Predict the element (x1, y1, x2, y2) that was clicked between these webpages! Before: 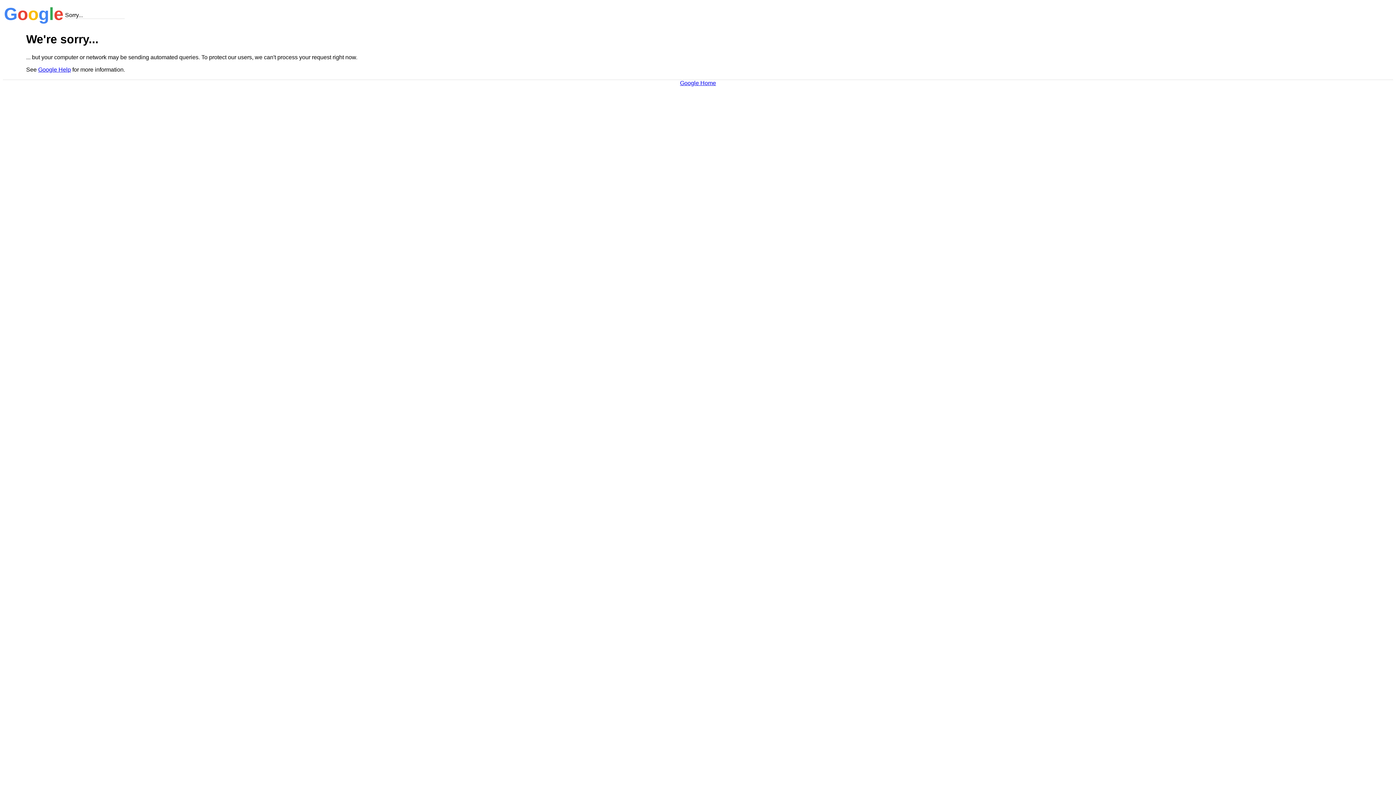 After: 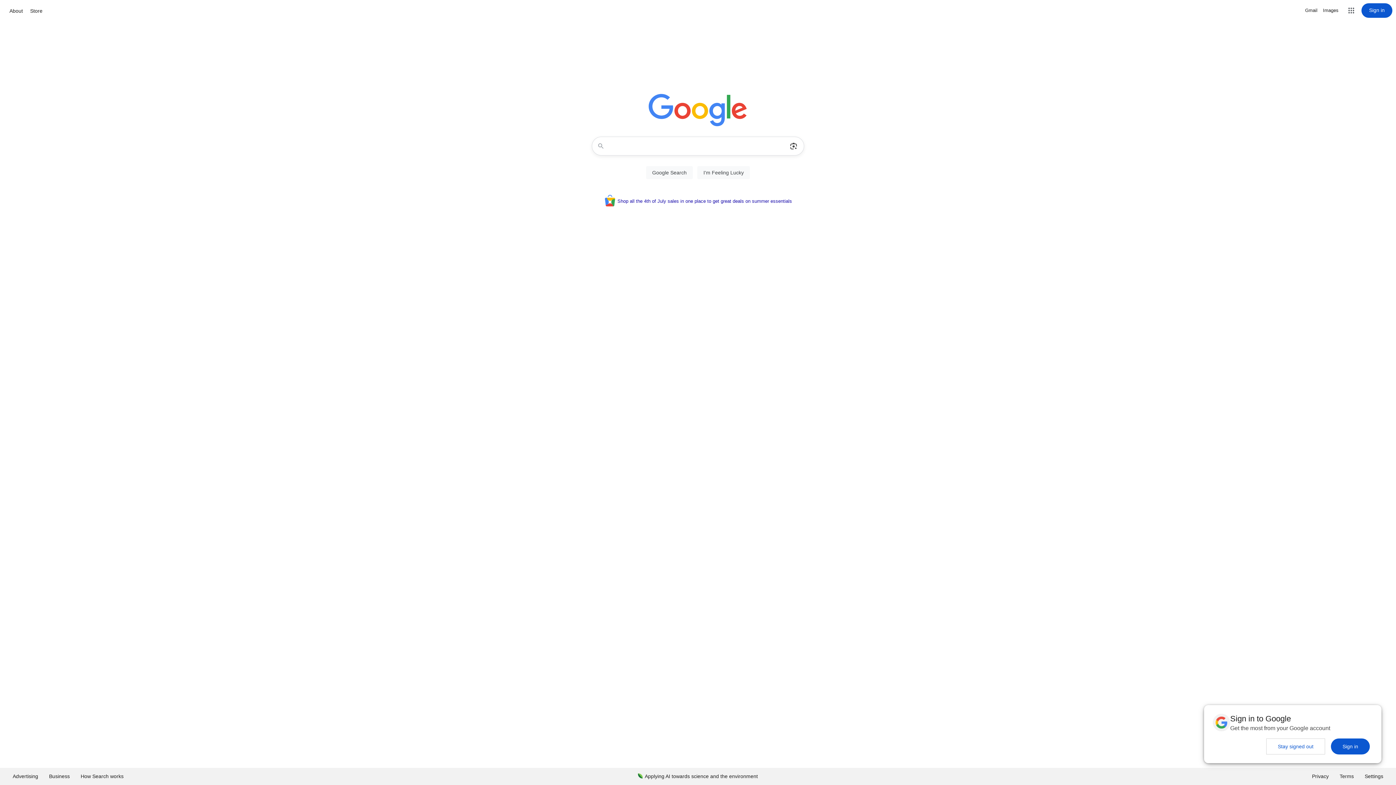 Action: label: Google Home bbox: (680, 79, 716, 86)